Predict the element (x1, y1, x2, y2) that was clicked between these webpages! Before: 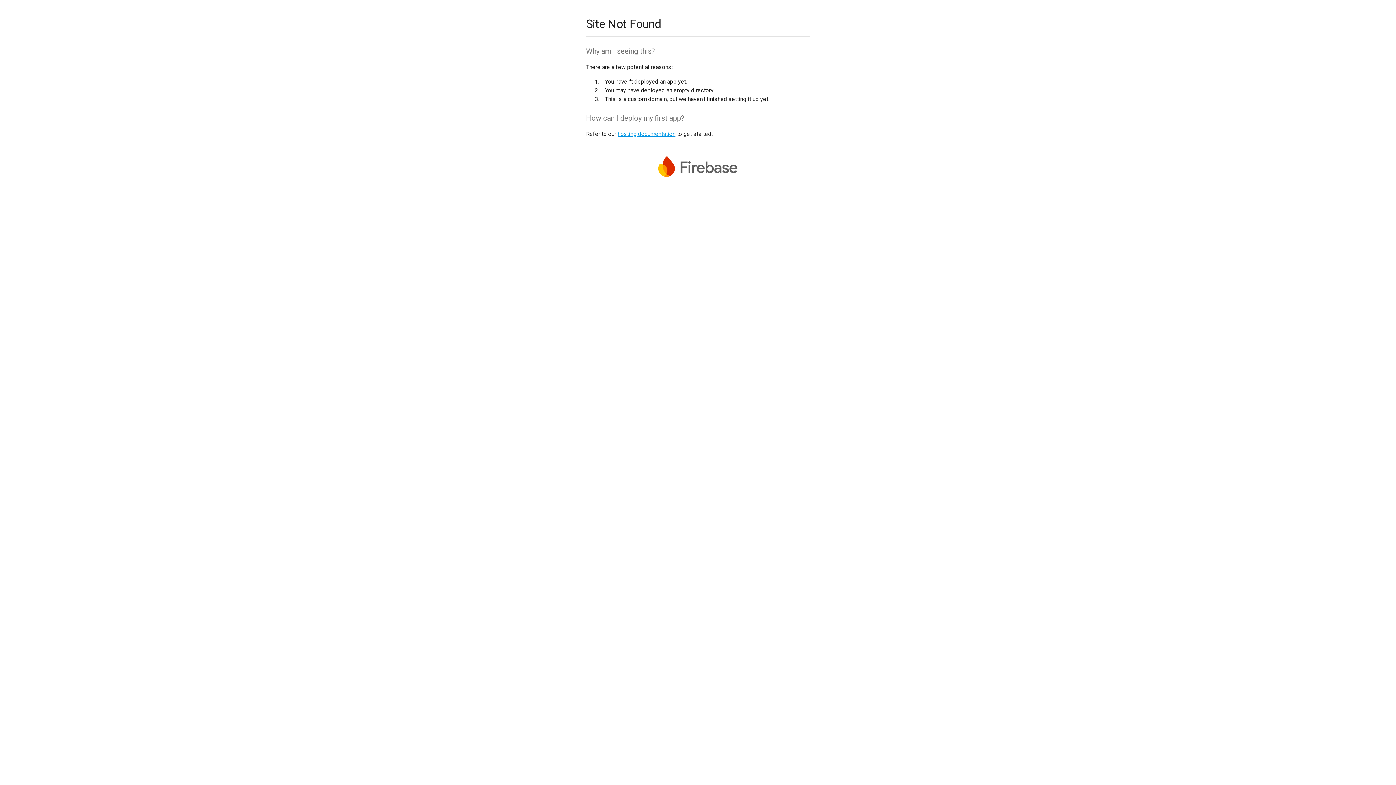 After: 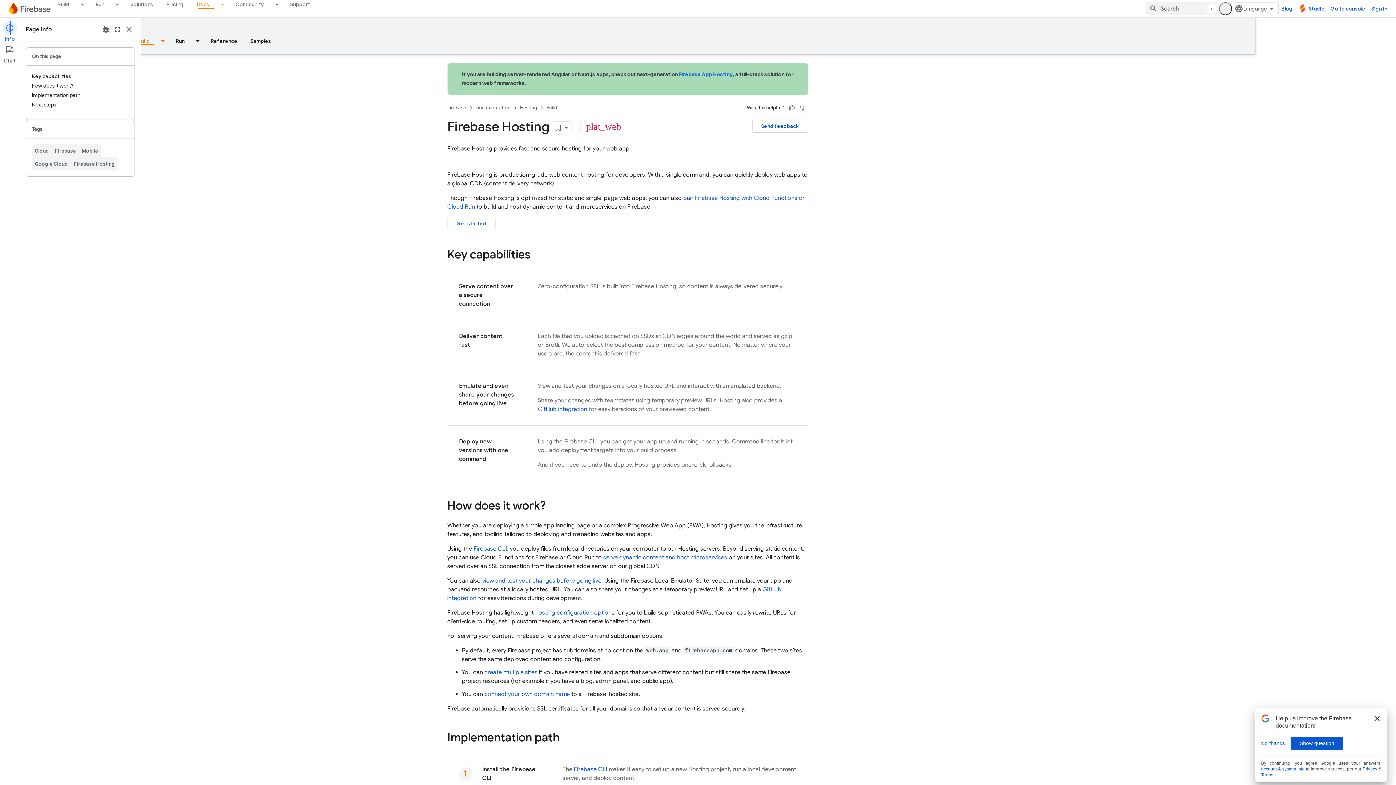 Action: bbox: (617, 130, 675, 137) label: hosting documentation